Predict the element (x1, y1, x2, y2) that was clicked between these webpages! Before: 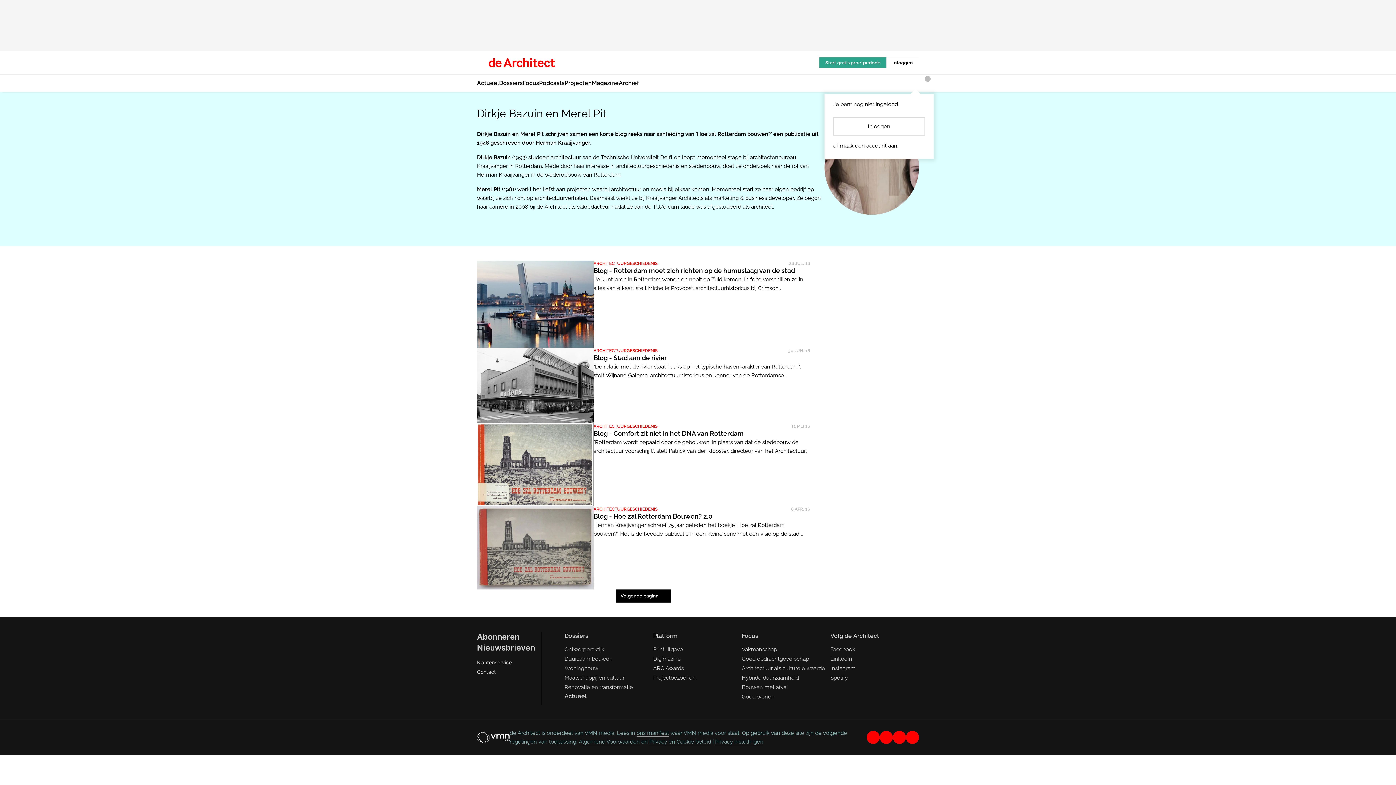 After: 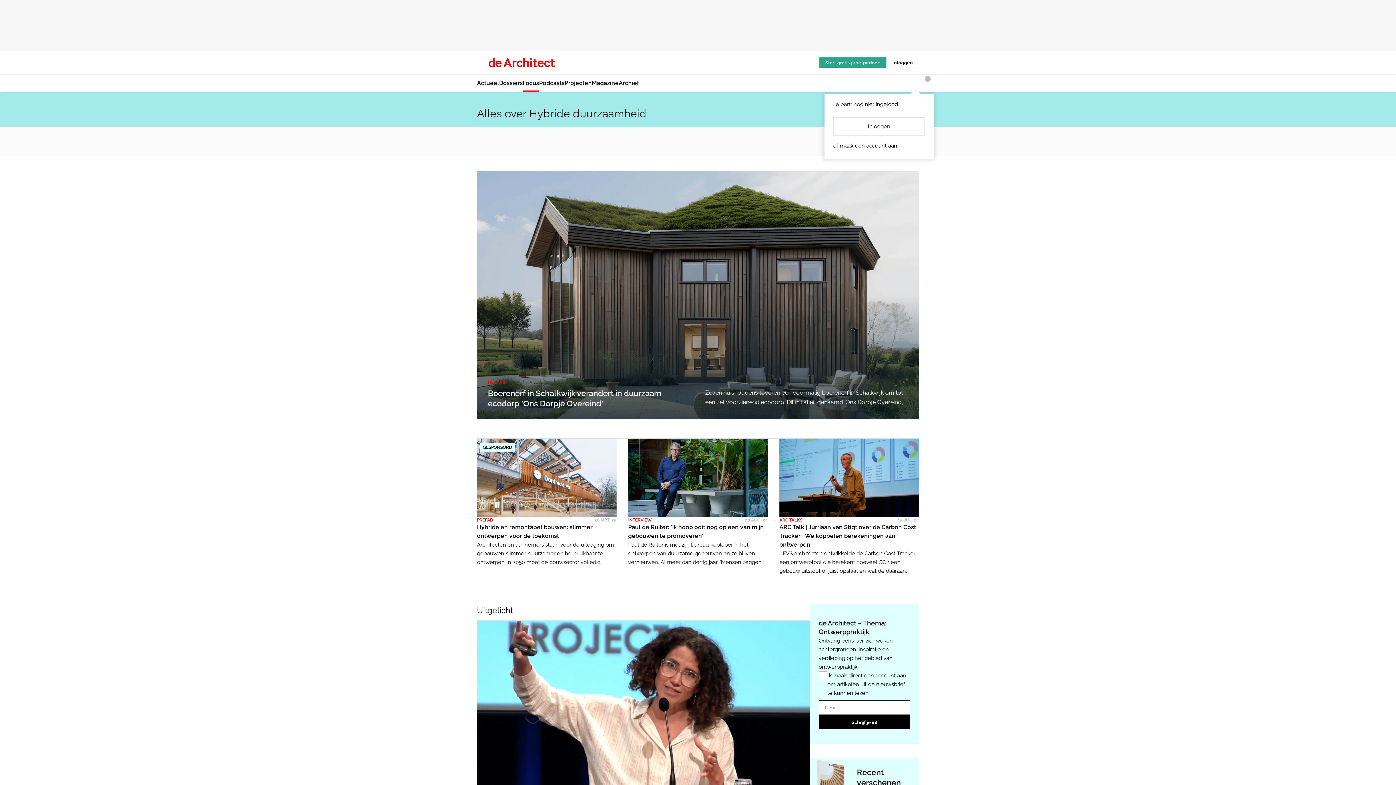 Action: label: Hybride duurzaamheid bbox: (742, 674, 799, 681)